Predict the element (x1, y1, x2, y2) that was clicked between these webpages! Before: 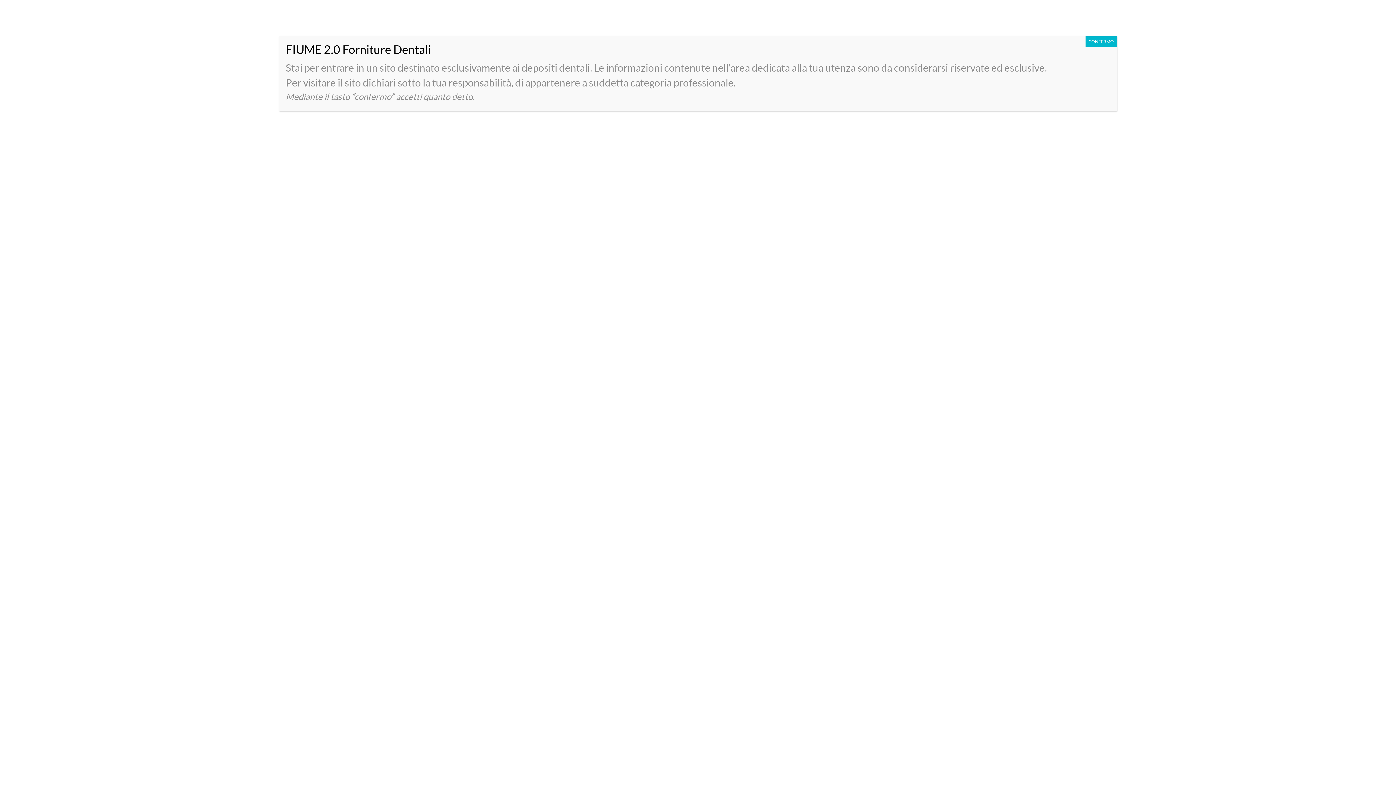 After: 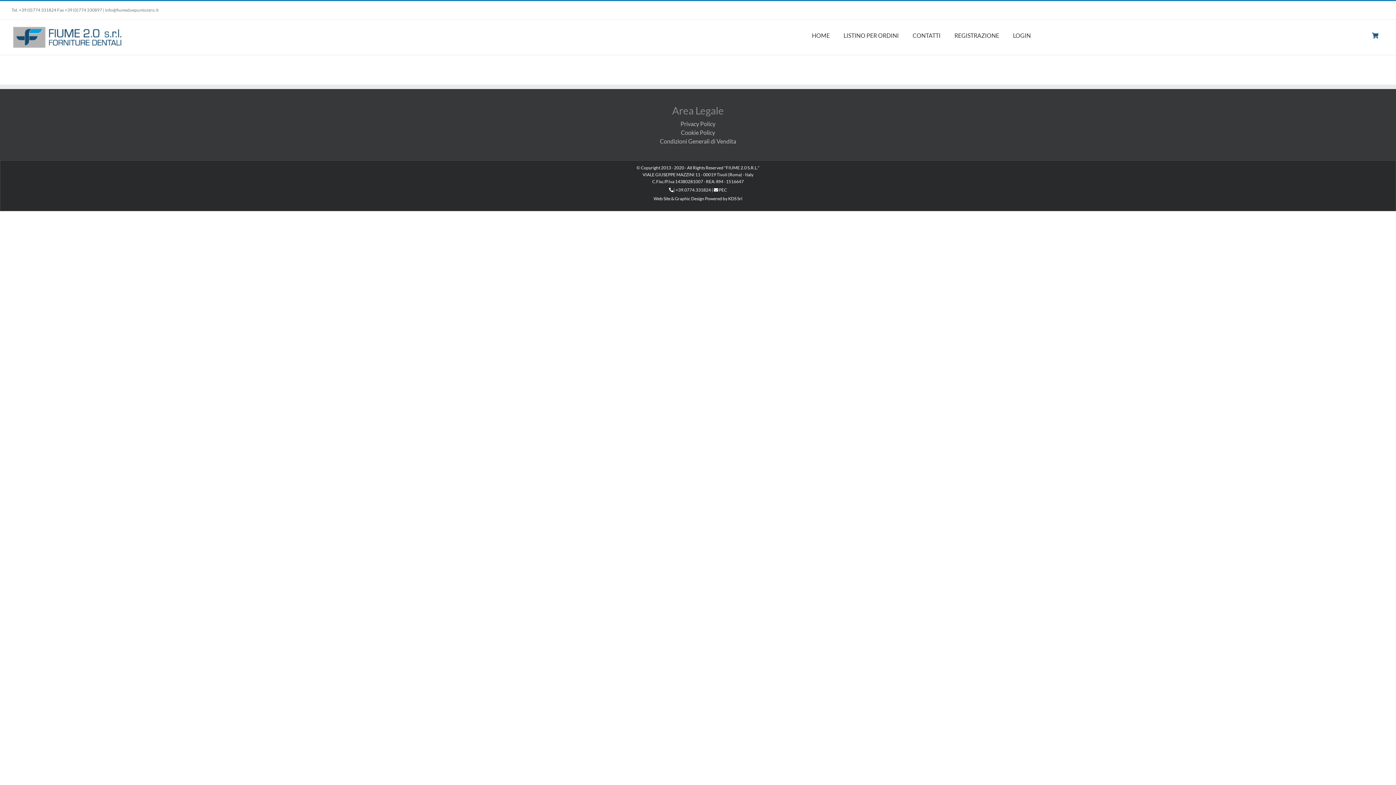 Action: label: Chiudi bbox: (1085, 36, 1117, 47)